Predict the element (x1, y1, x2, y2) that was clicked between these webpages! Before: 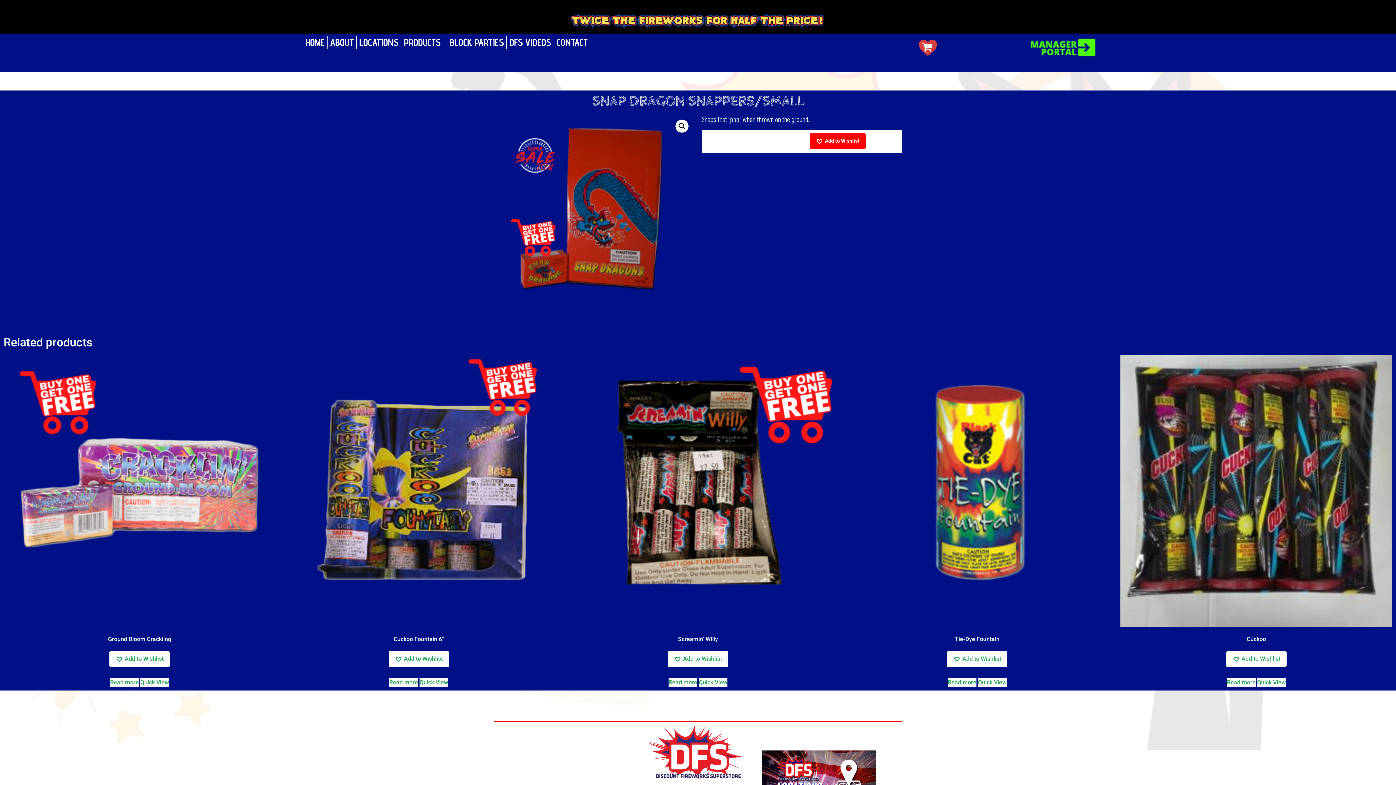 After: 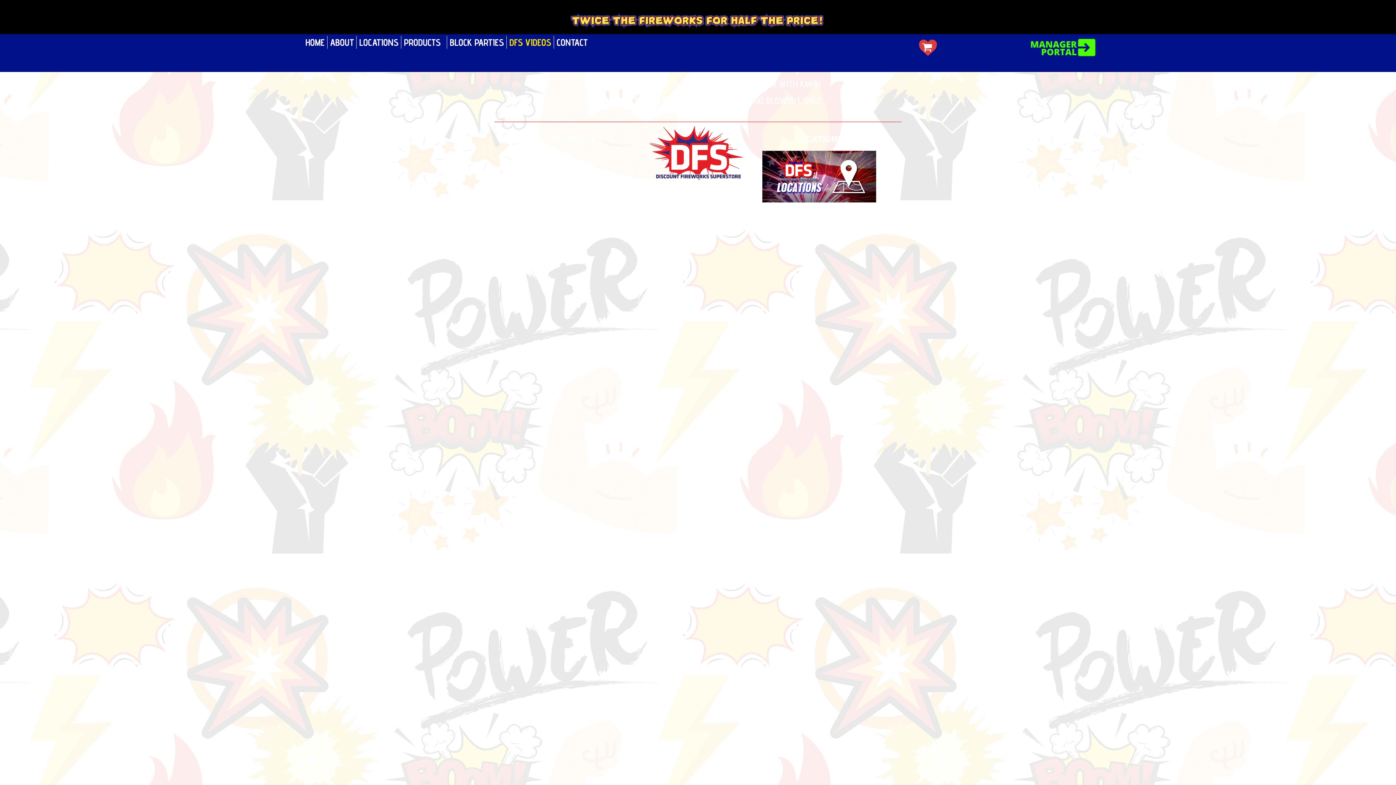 Action: label: DFS VIDEOS bbox: (506, 36, 553, 48)